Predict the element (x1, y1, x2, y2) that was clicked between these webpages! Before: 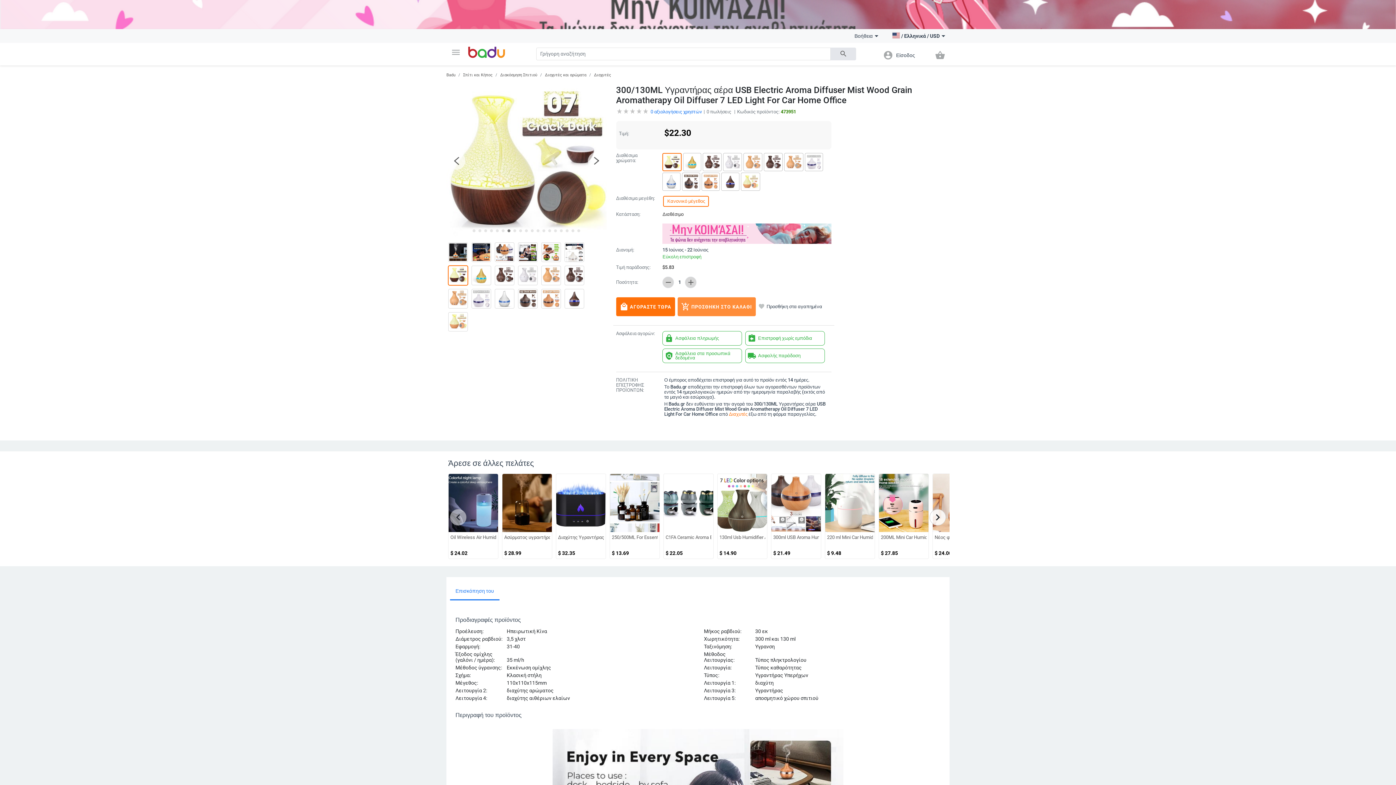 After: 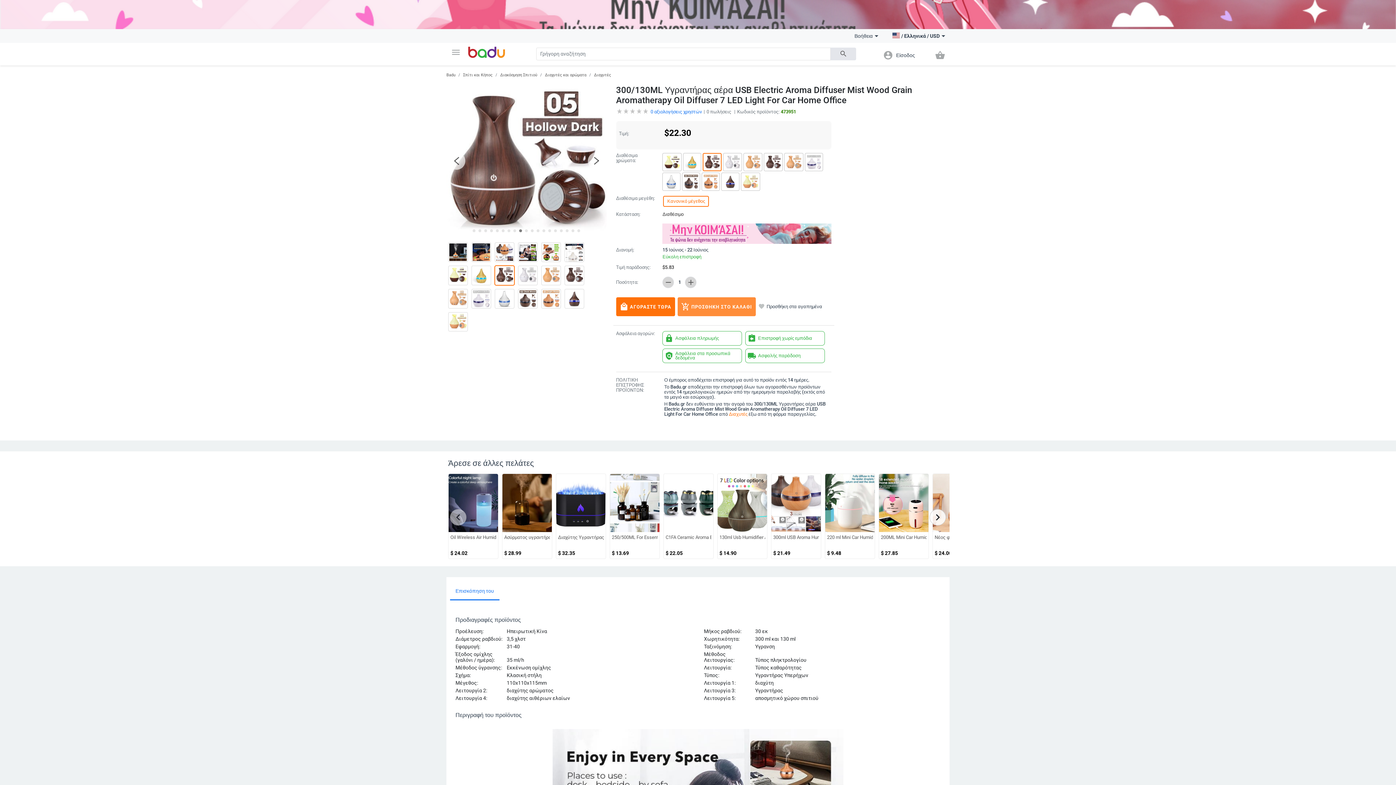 Action: bbox: (519, 222, 522, 225) label: Go to slide 9